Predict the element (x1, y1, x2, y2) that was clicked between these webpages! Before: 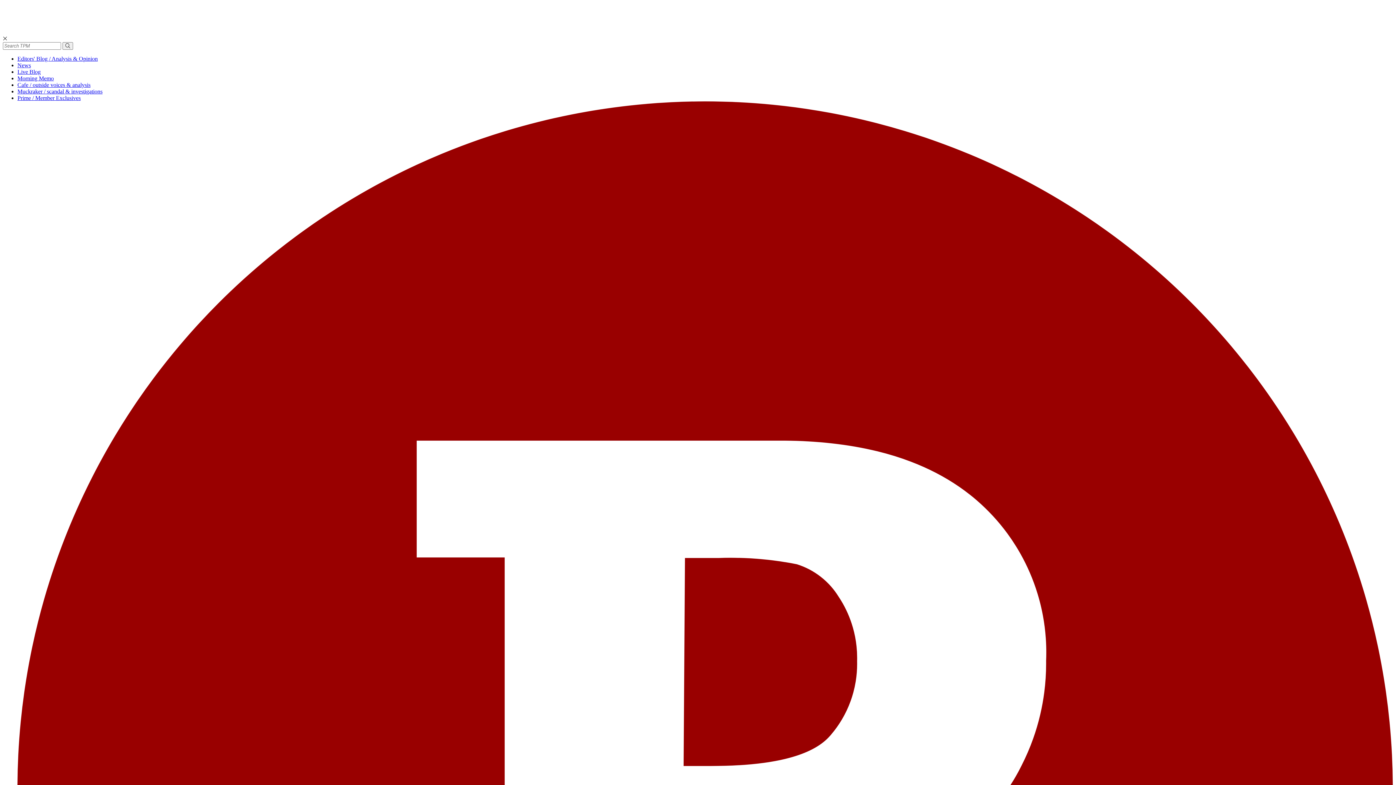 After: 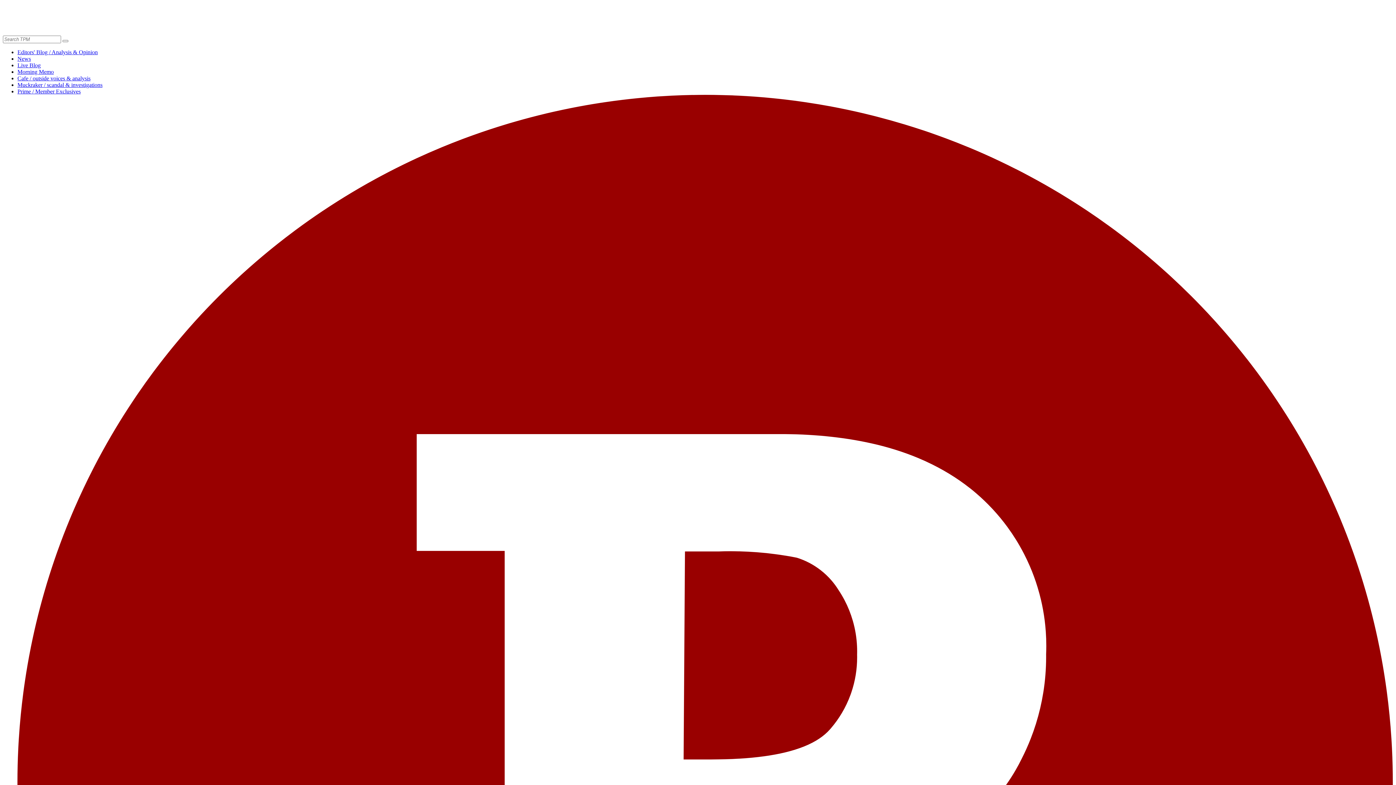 Action: bbox: (17, 75, 53, 81) label: Morning Memo